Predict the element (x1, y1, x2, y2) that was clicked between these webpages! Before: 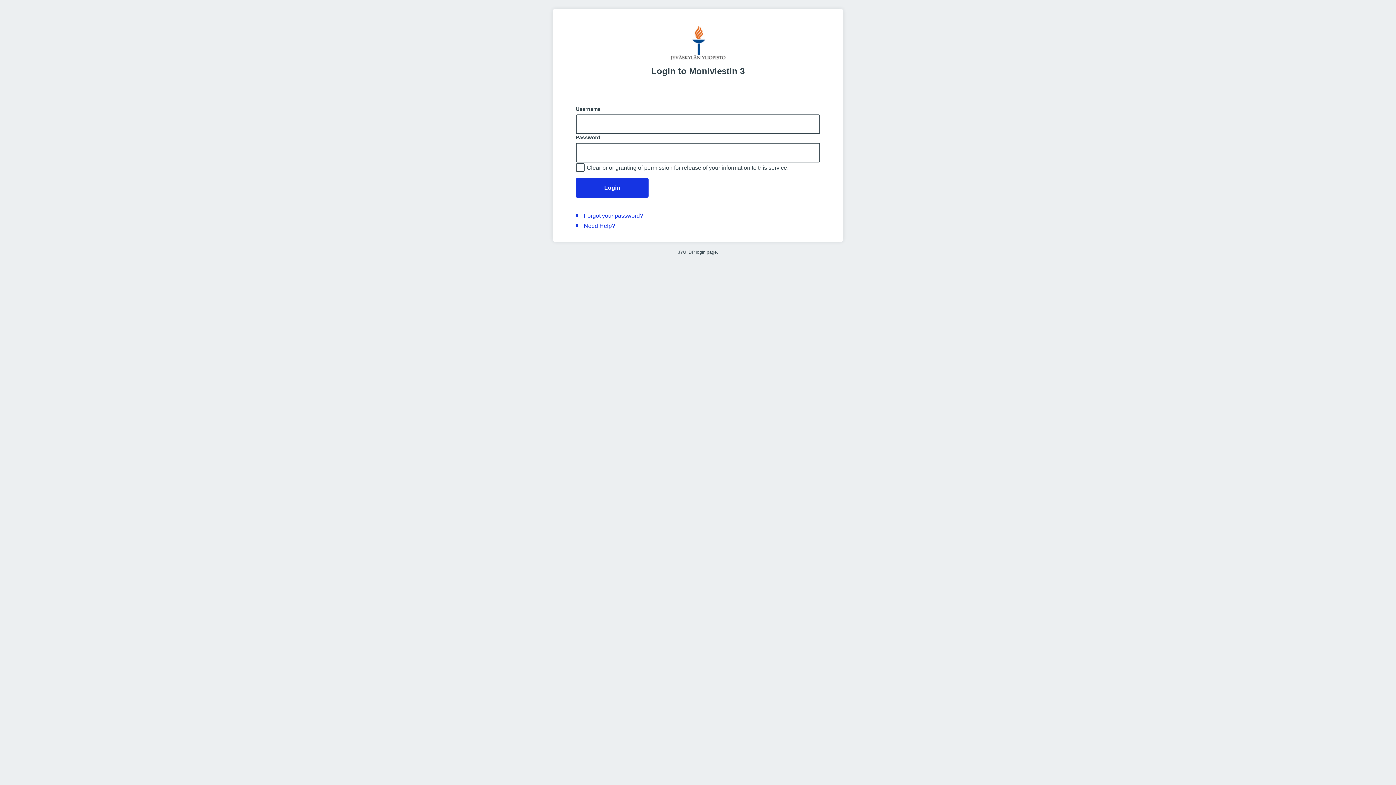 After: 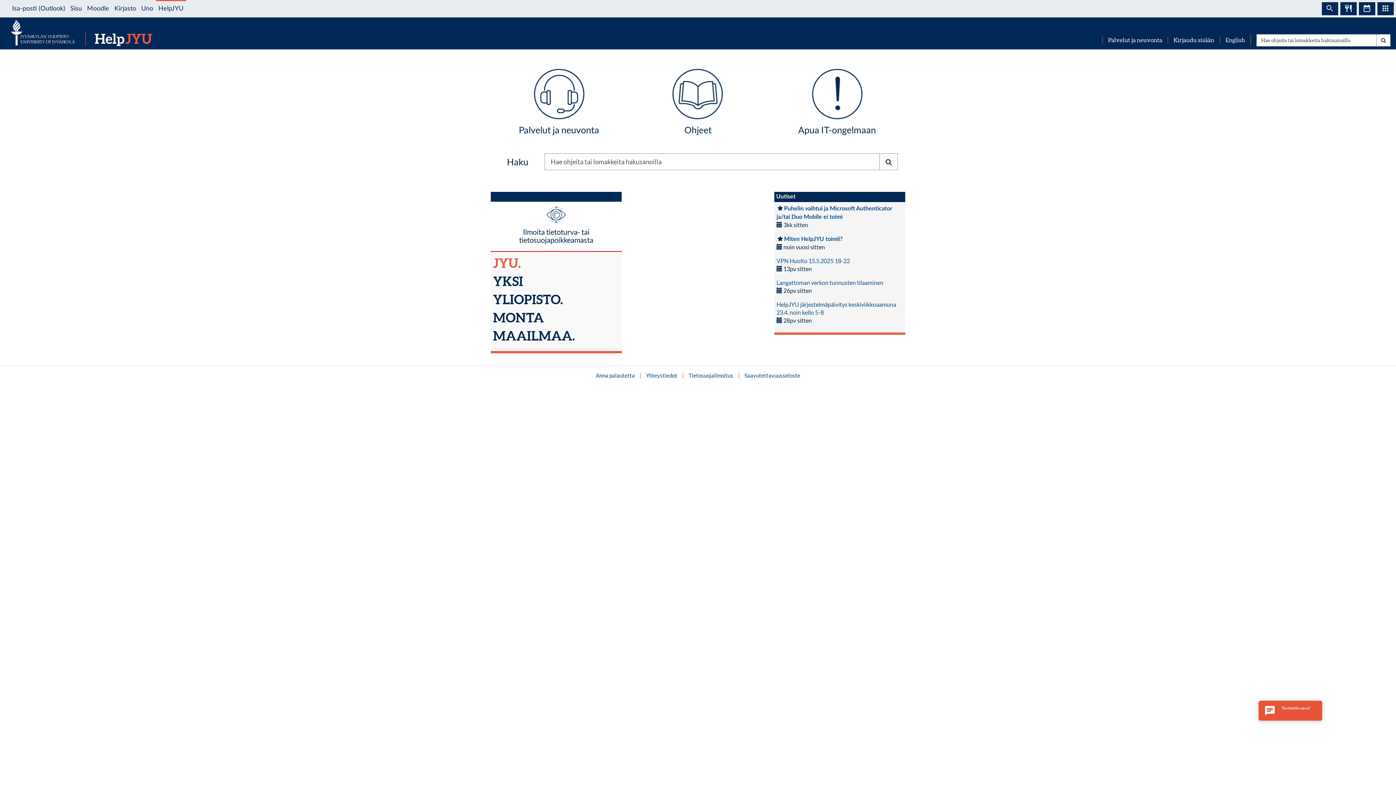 Action: label: Need Help? bbox: (584, 222, 615, 229)